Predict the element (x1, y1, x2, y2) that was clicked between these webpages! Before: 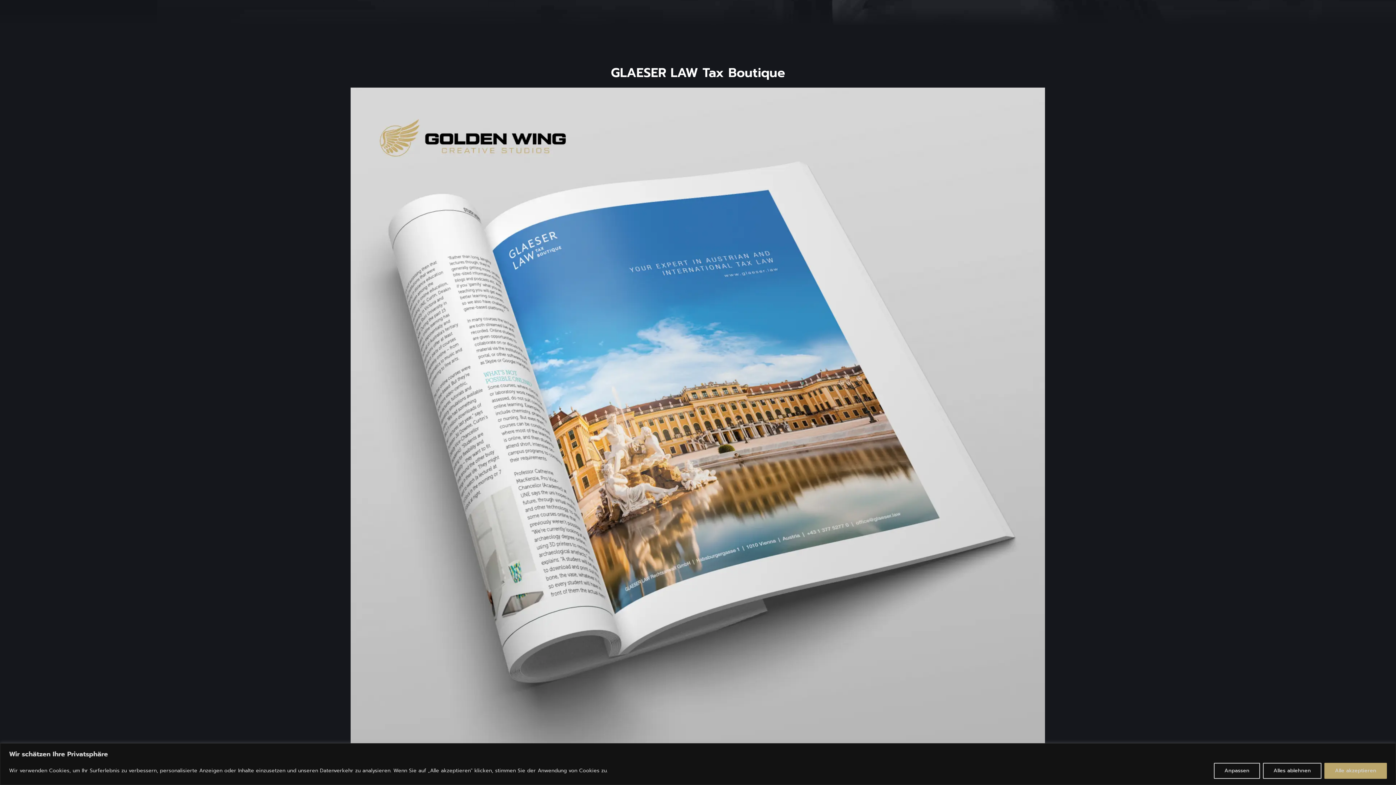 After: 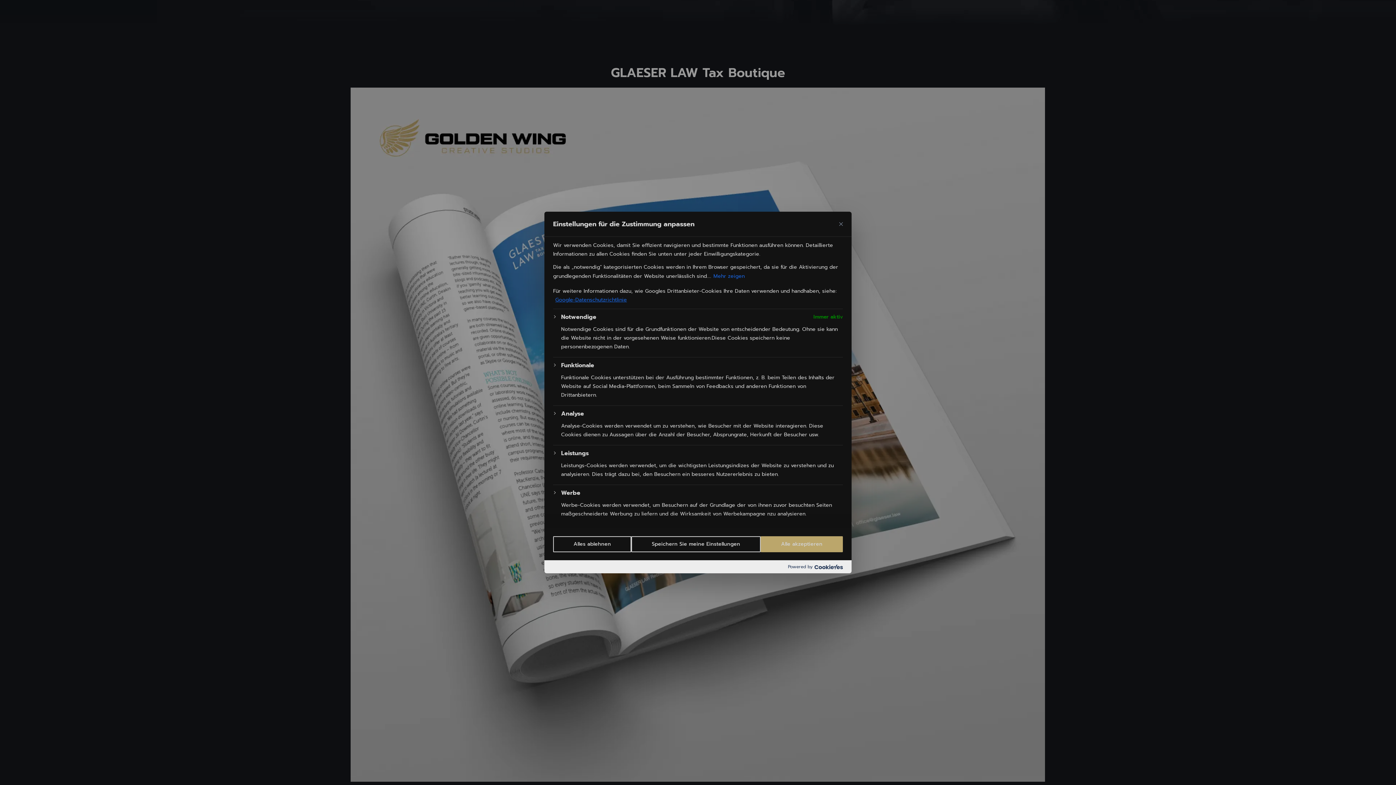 Action: label: Anpassen bbox: (1214, 763, 1260, 779)